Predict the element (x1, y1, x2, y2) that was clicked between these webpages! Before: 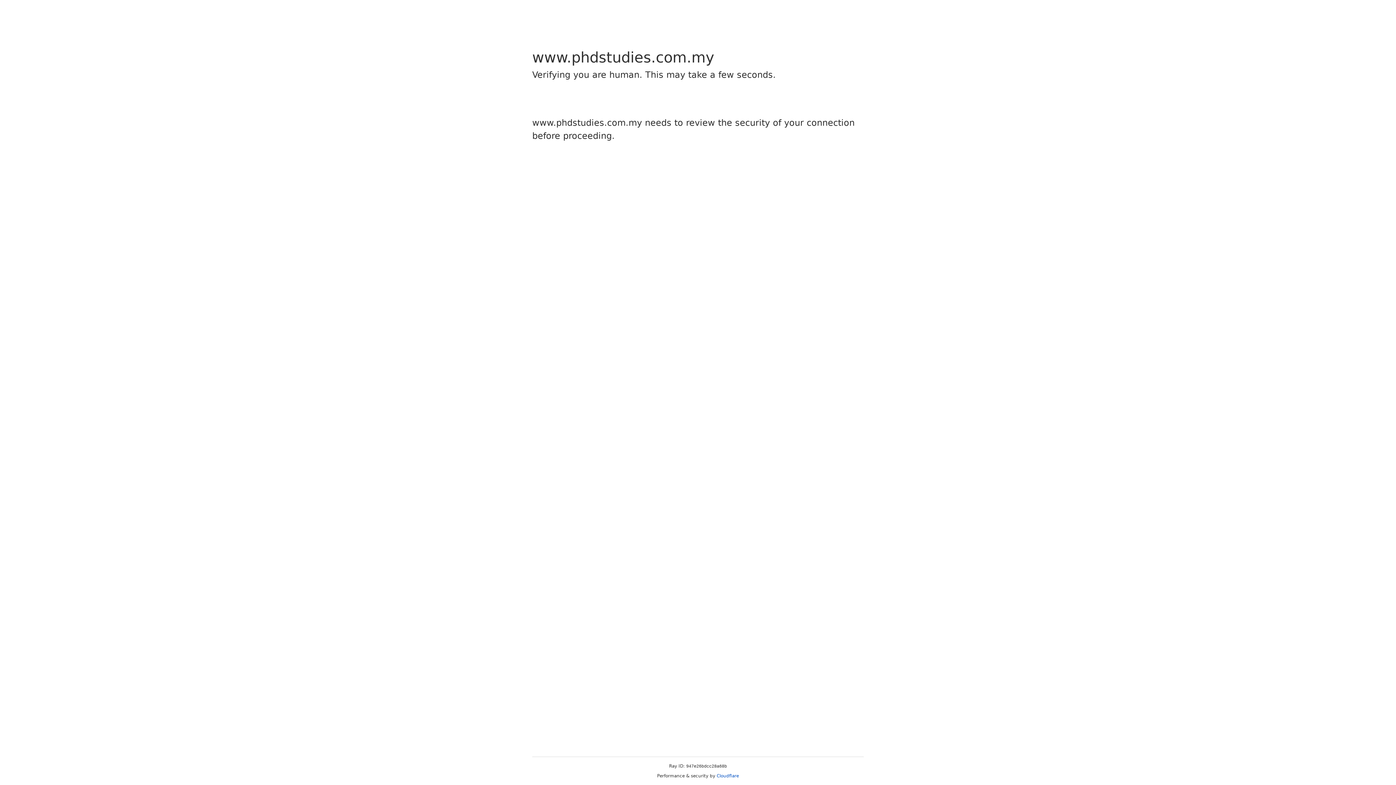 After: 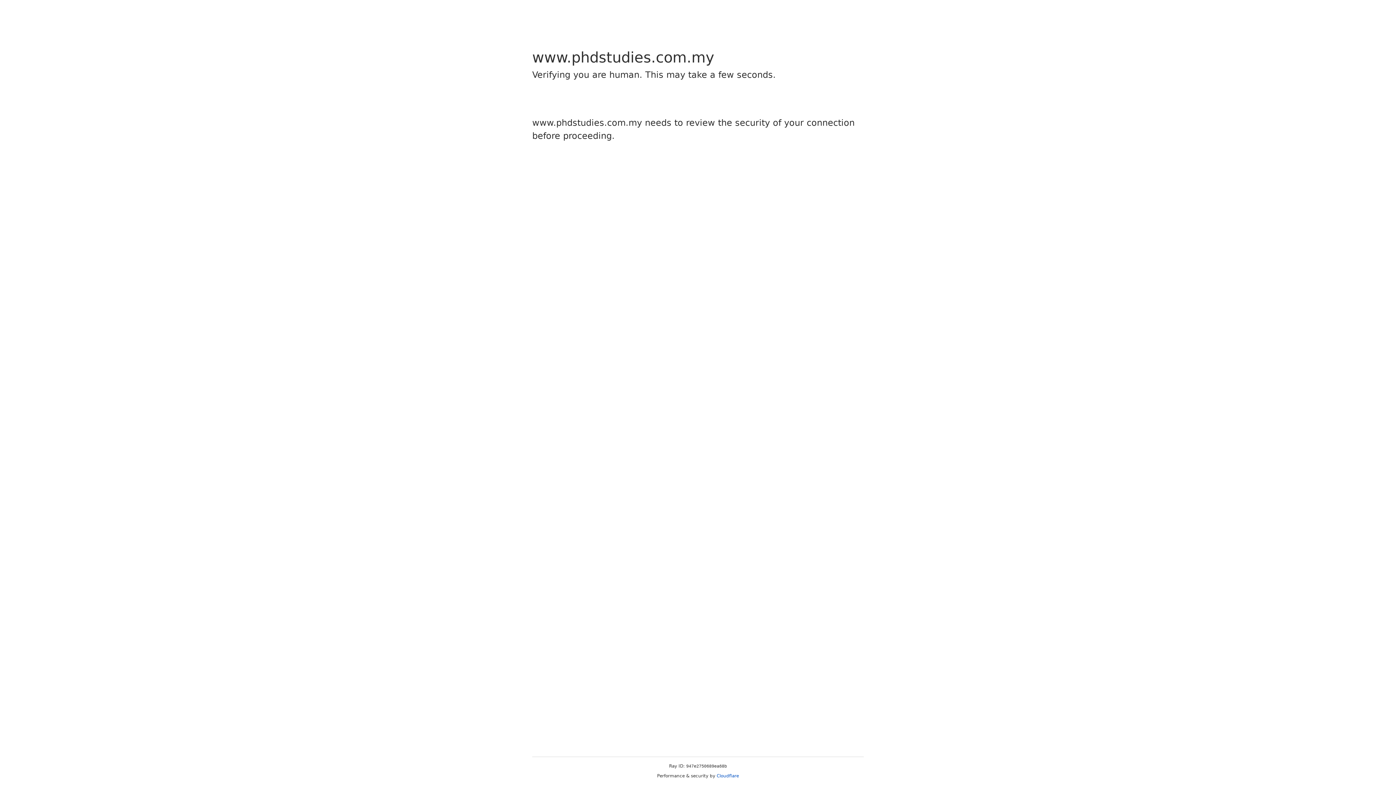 Action: bbox: (716, 773, 739, 778) label: Cloudflare